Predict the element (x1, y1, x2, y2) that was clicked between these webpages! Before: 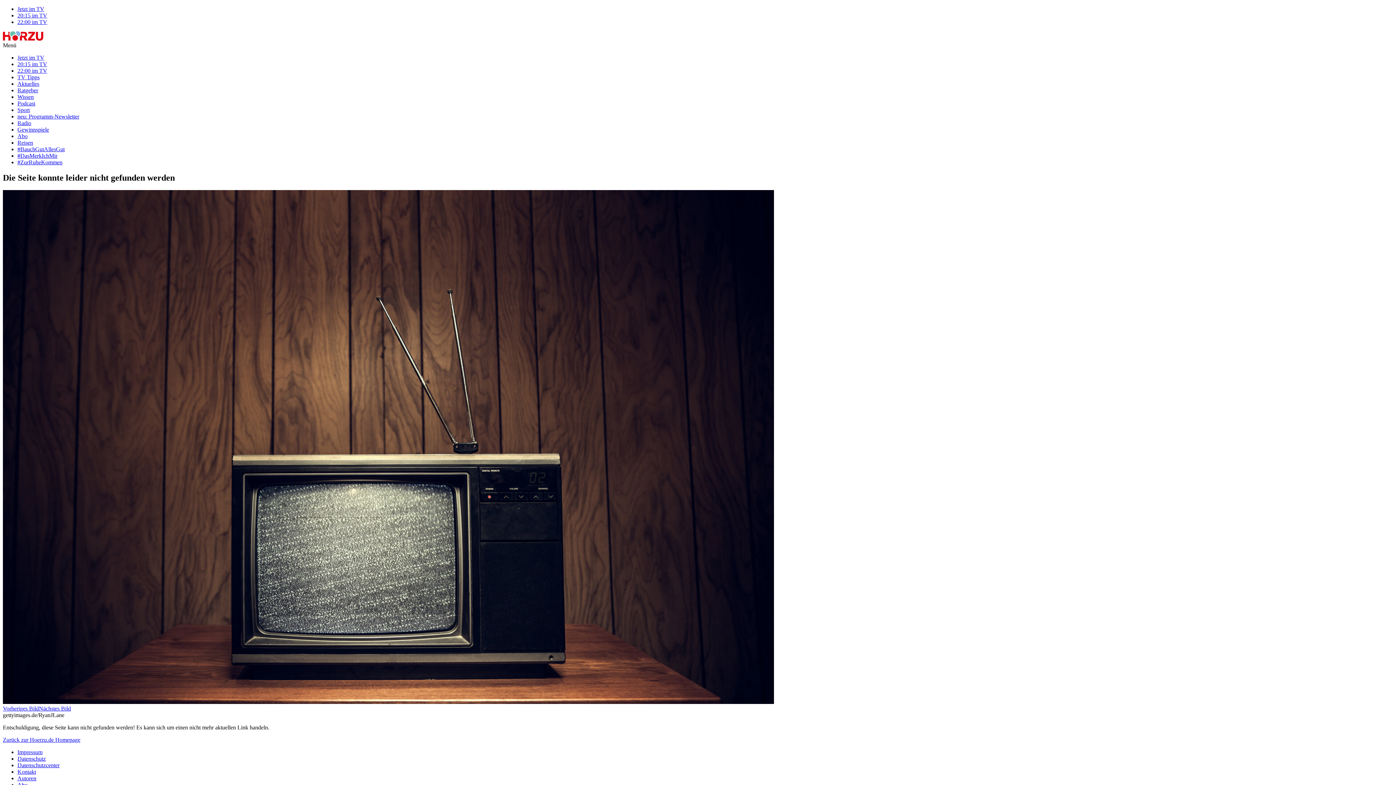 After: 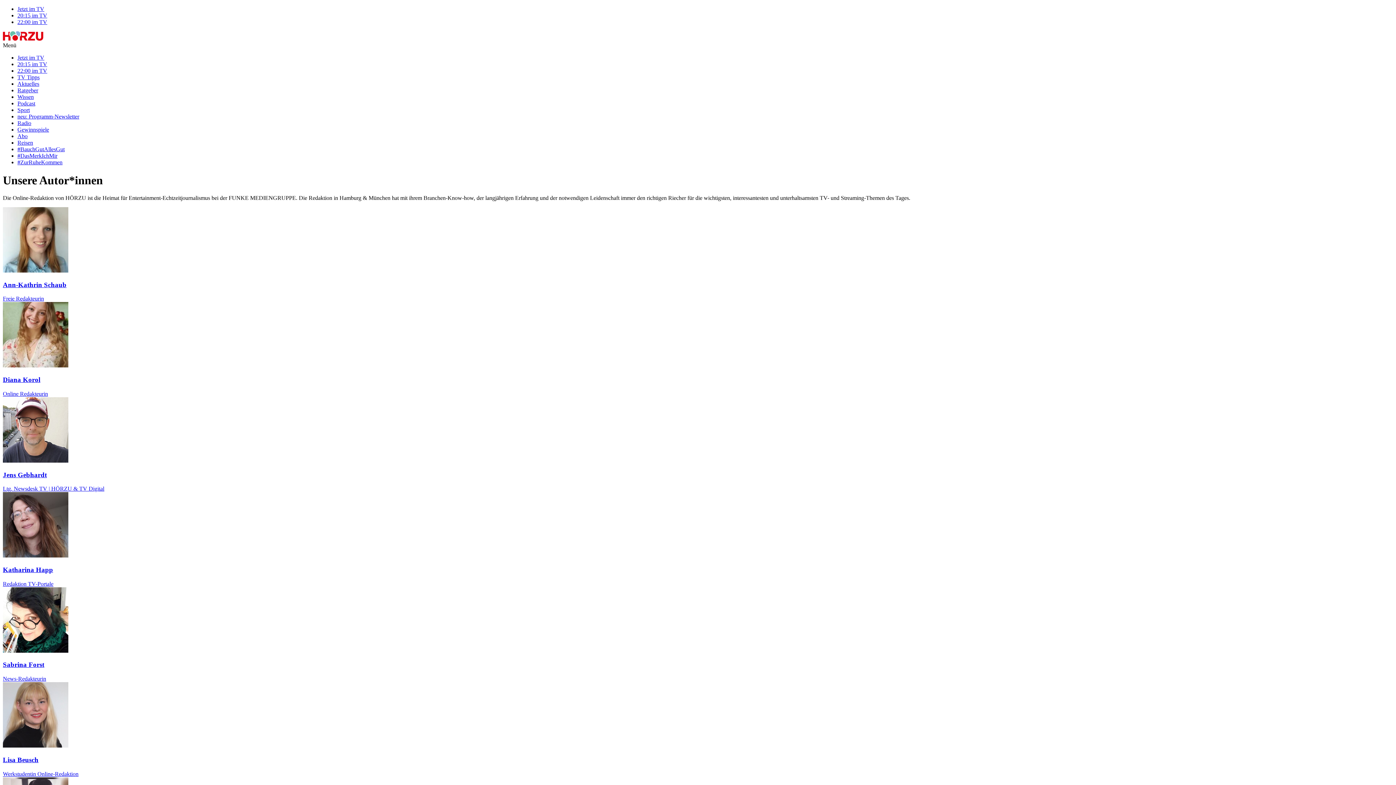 Action: bbox: (17, 775, 36, 781) label: Autoren